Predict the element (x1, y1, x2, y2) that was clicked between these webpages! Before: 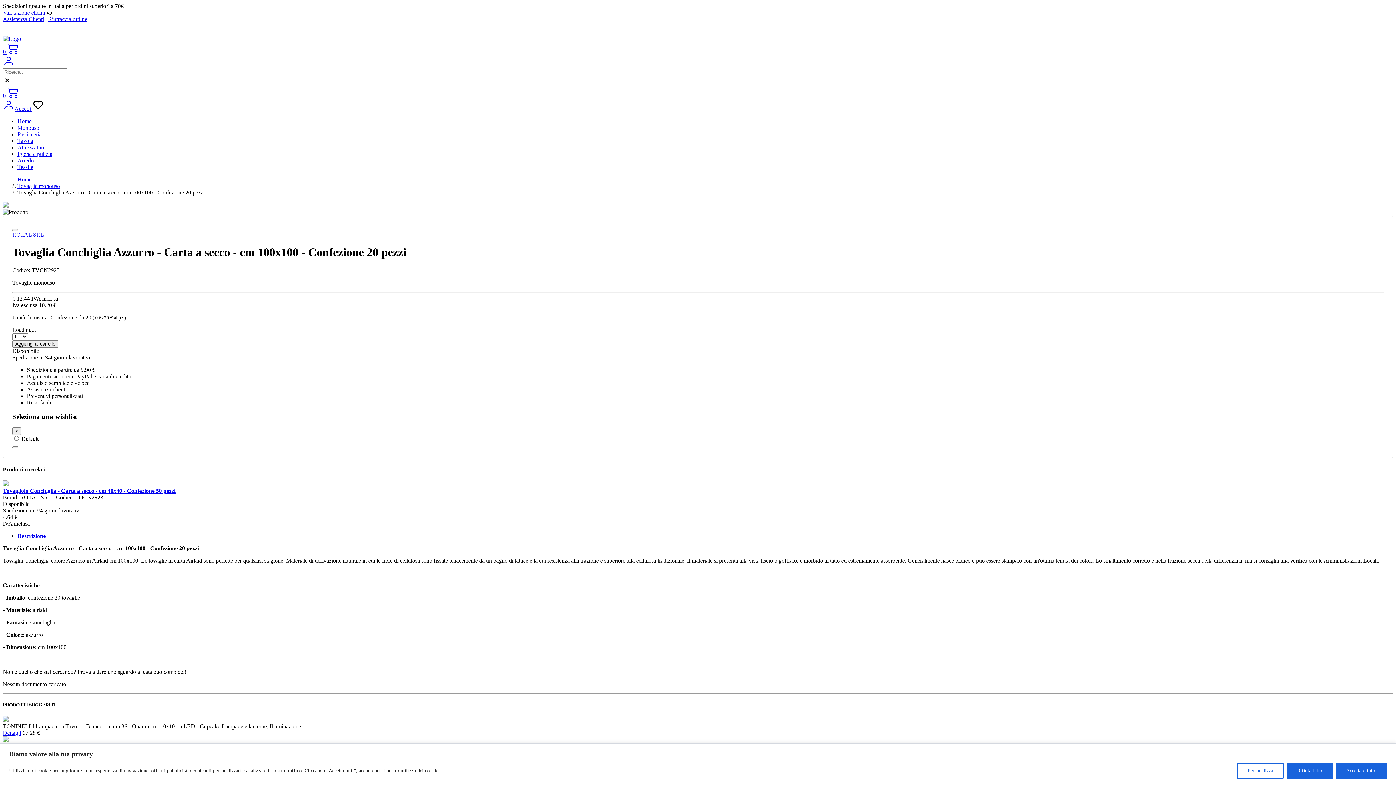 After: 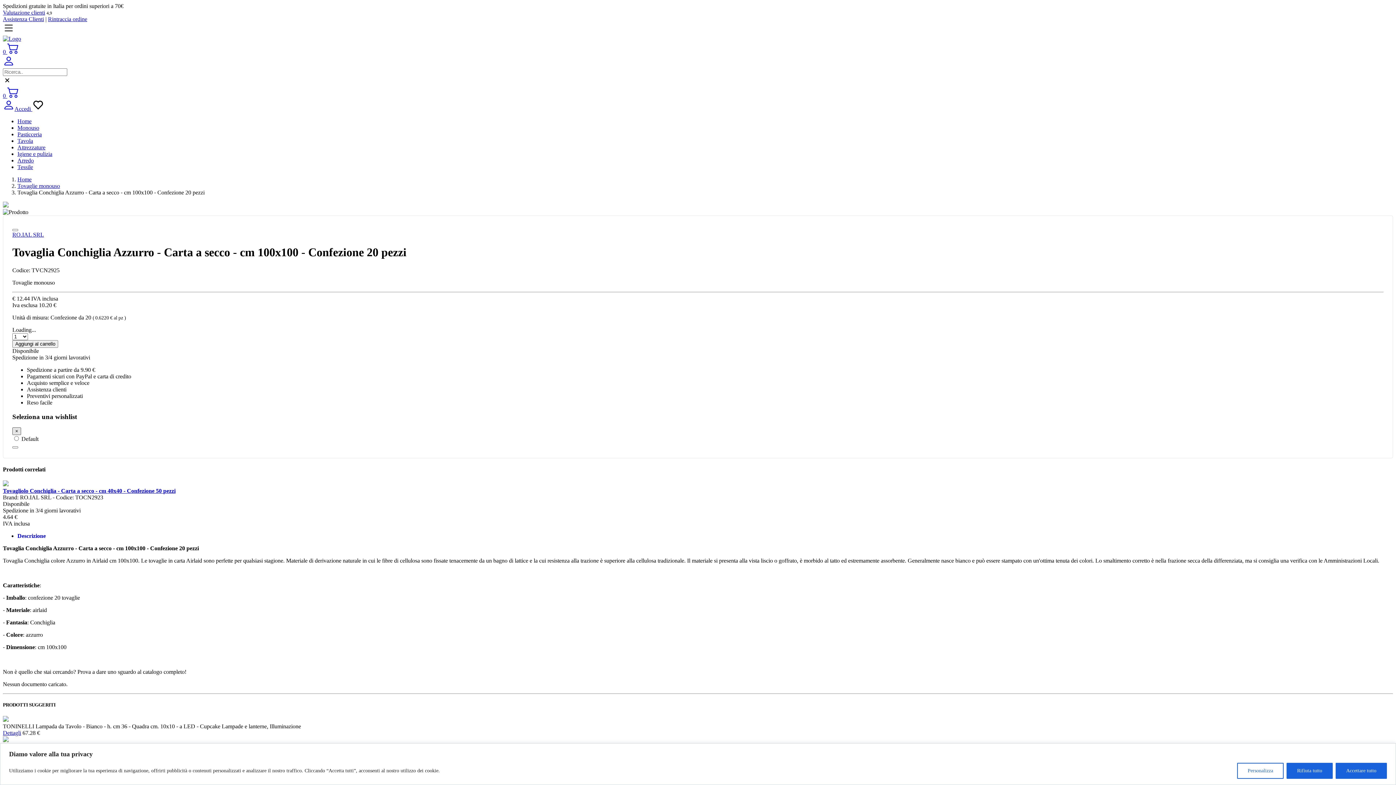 Action: label: Close bbox: (12, 427, 21, 435)